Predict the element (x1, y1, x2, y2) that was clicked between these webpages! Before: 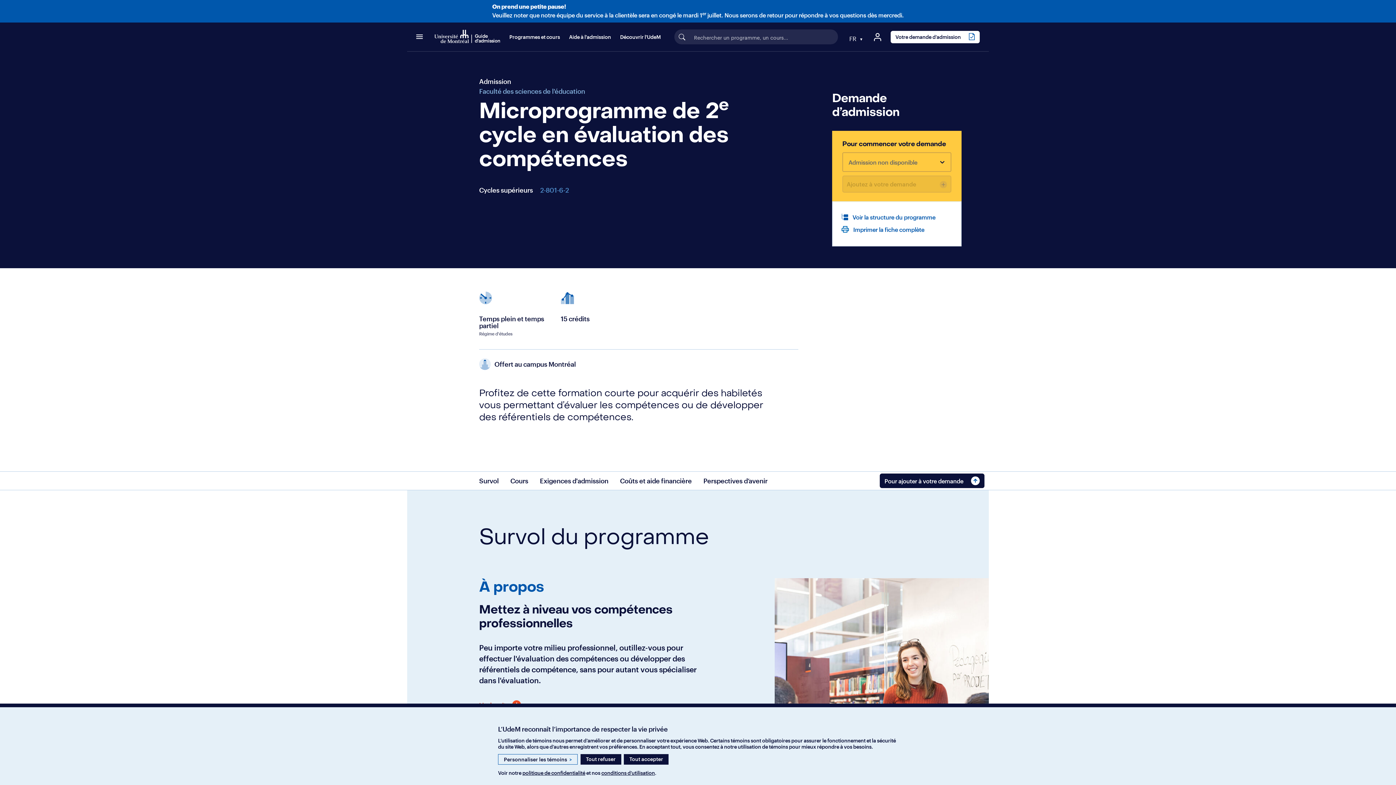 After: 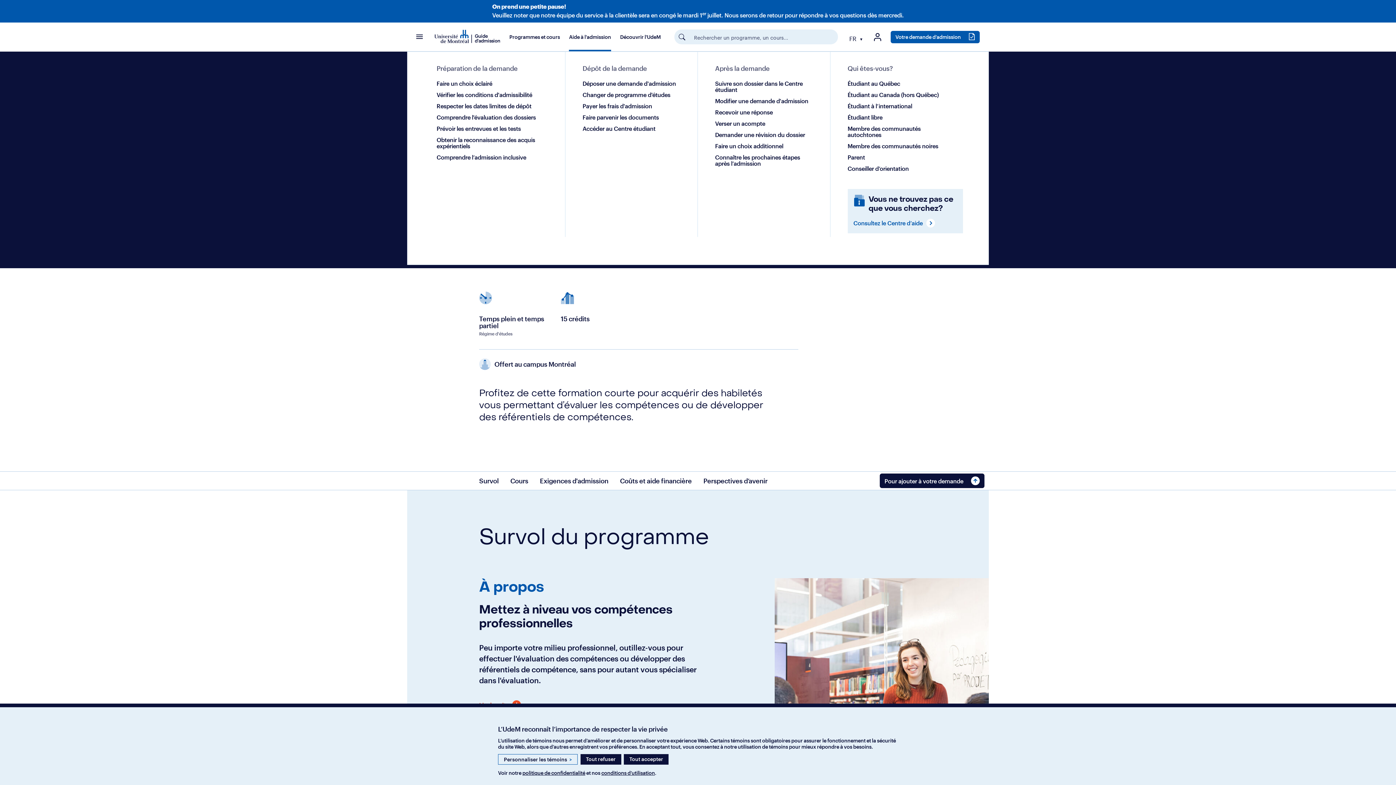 Action: label: Aide à l'admission bbox: (569, 22, 611, 51)